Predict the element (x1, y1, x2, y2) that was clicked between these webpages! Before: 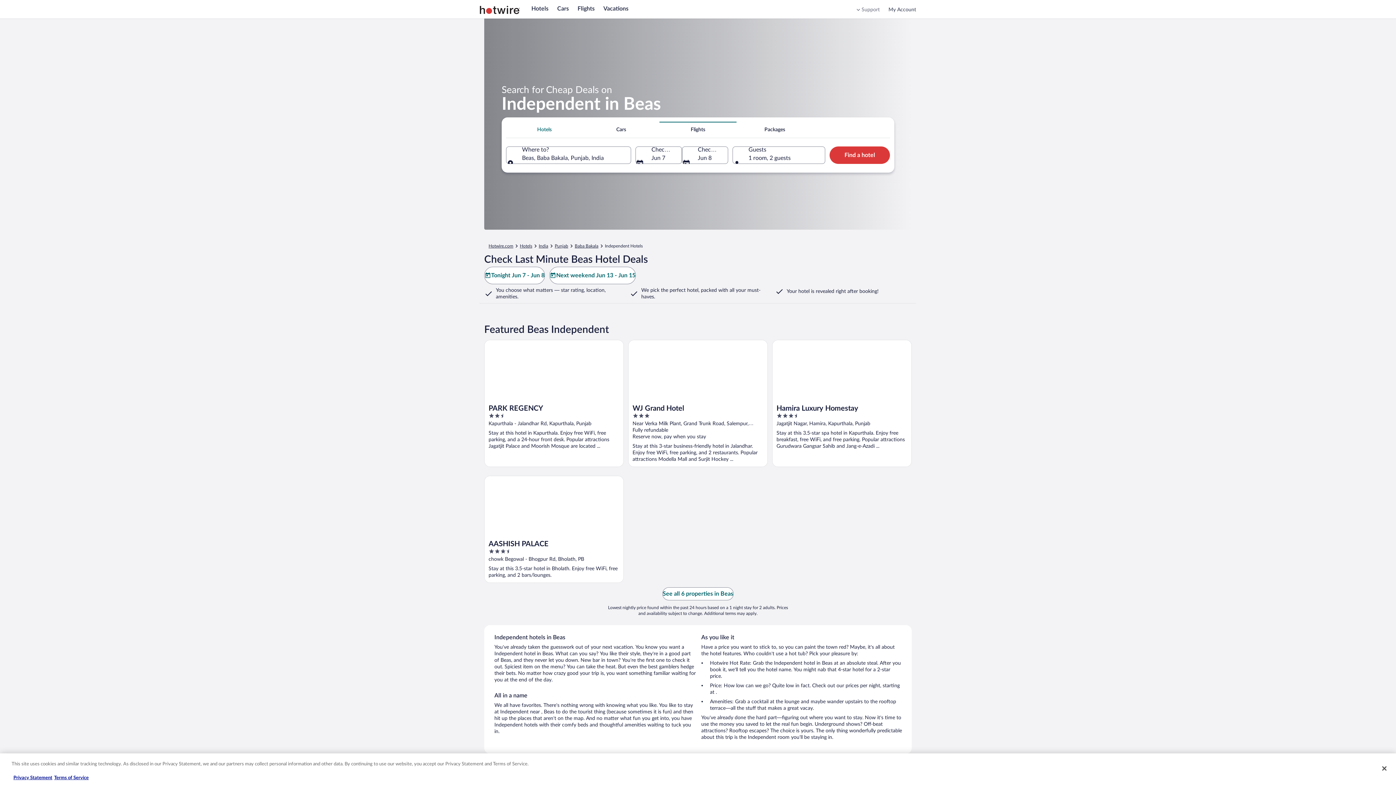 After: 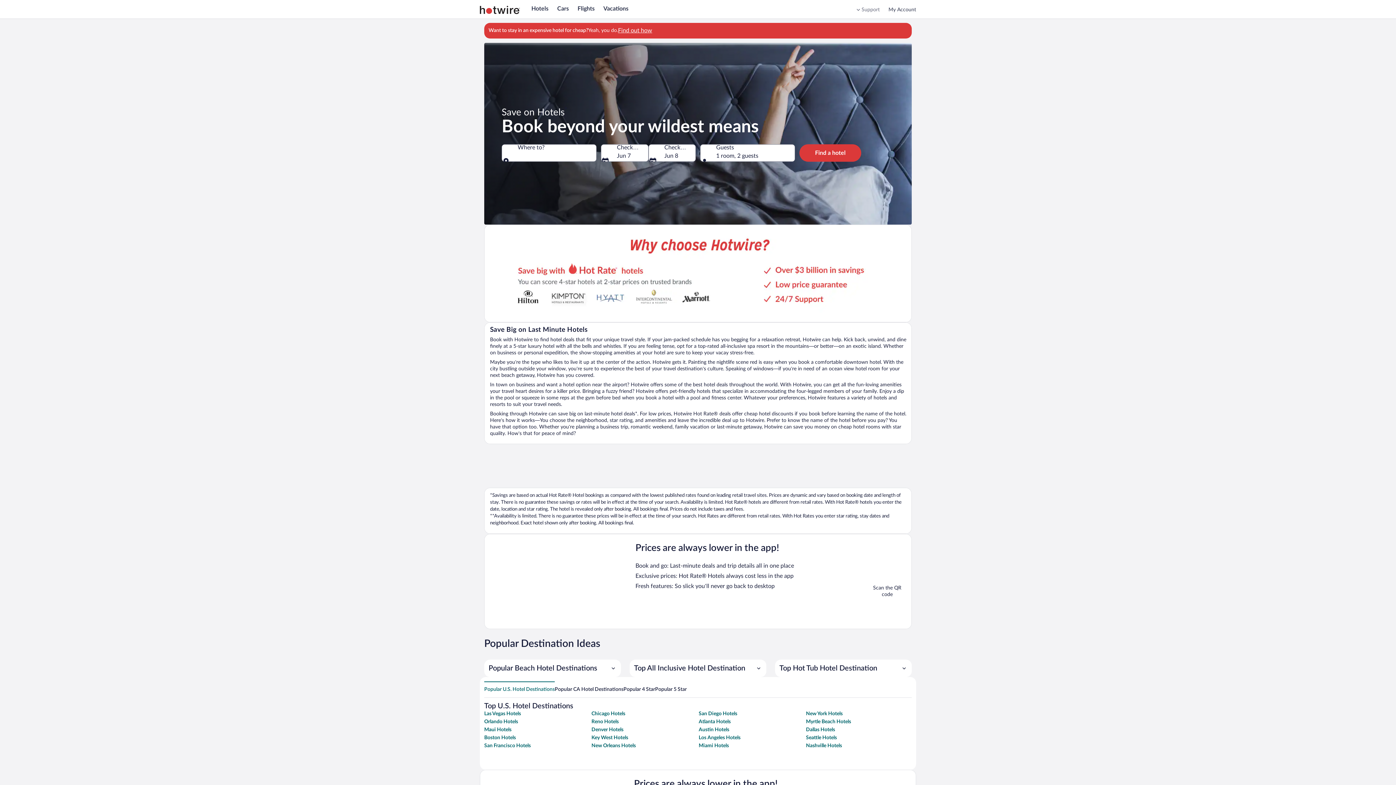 Action: bbox: (531, 5, 548, 11) label: Hotels